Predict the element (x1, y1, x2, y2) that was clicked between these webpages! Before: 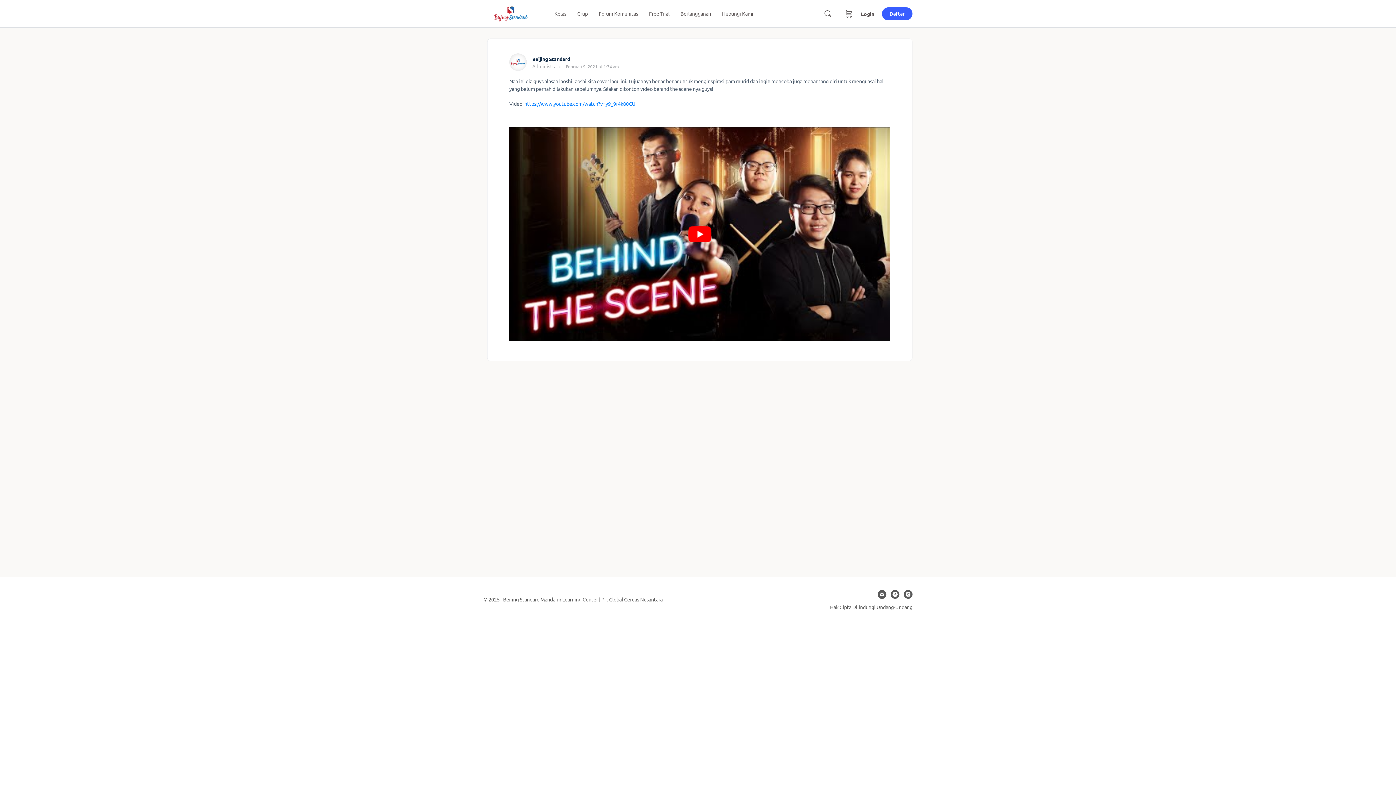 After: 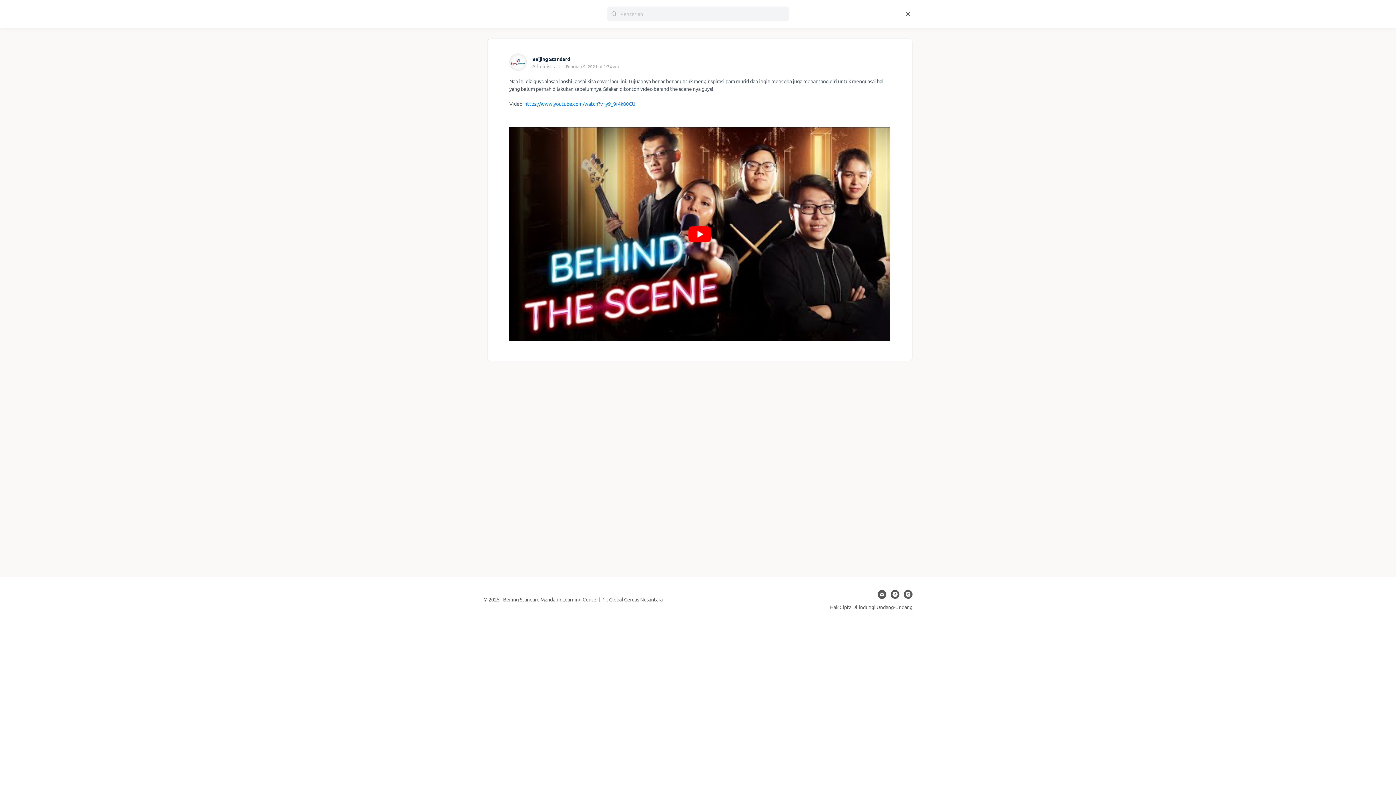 Action: bbox: (820, 9, 835, 18) label: Pencarian